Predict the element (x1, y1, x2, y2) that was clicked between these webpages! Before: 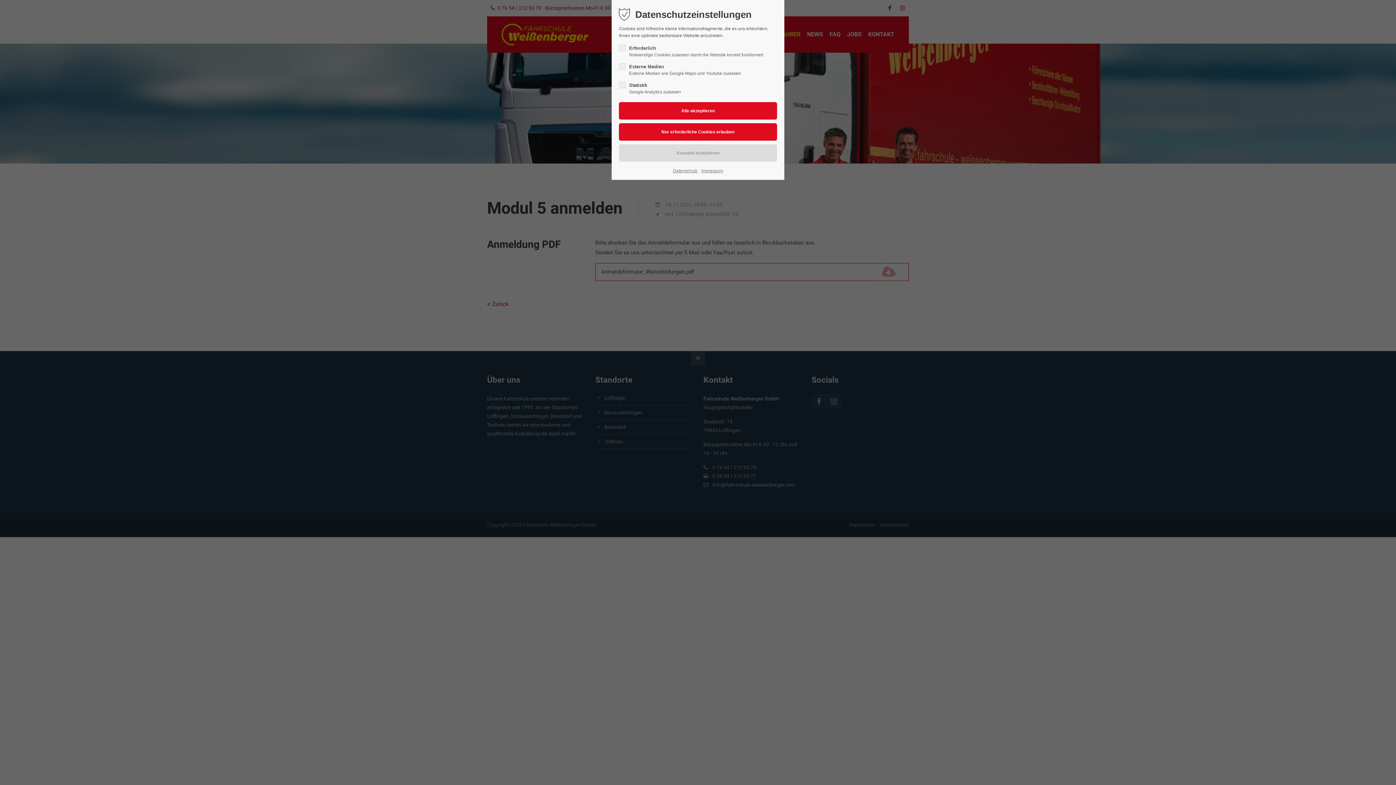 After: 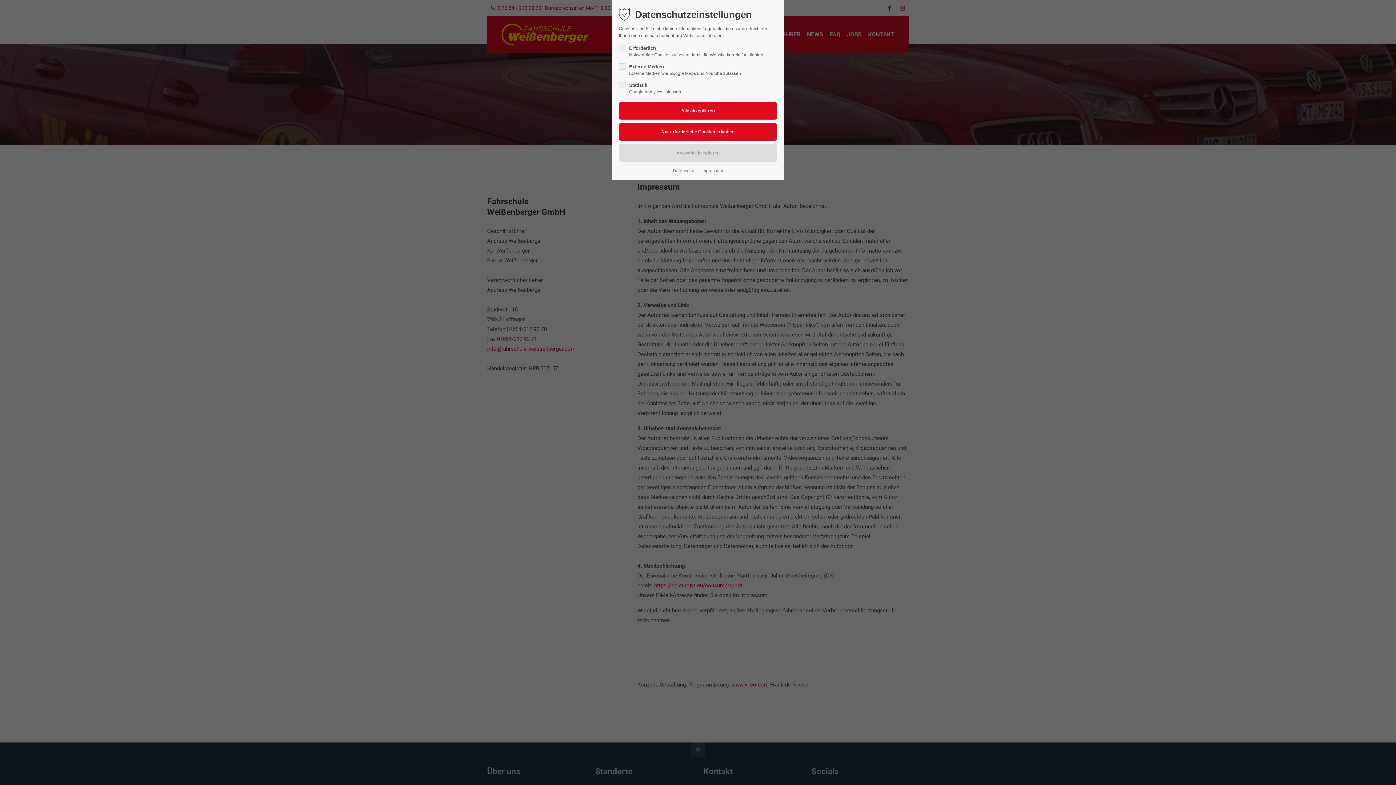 Action: bbox: (701, 167, 723, 174) label: Impressum